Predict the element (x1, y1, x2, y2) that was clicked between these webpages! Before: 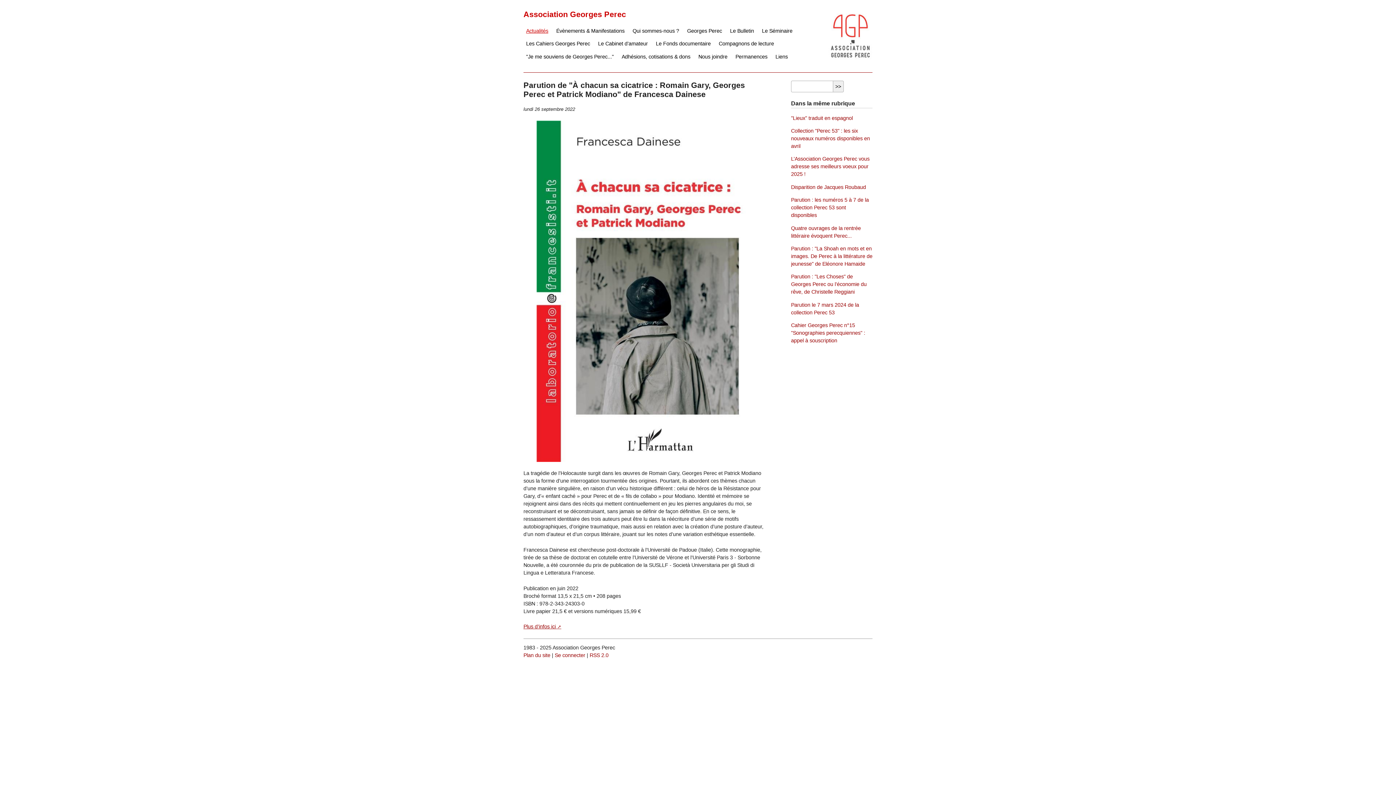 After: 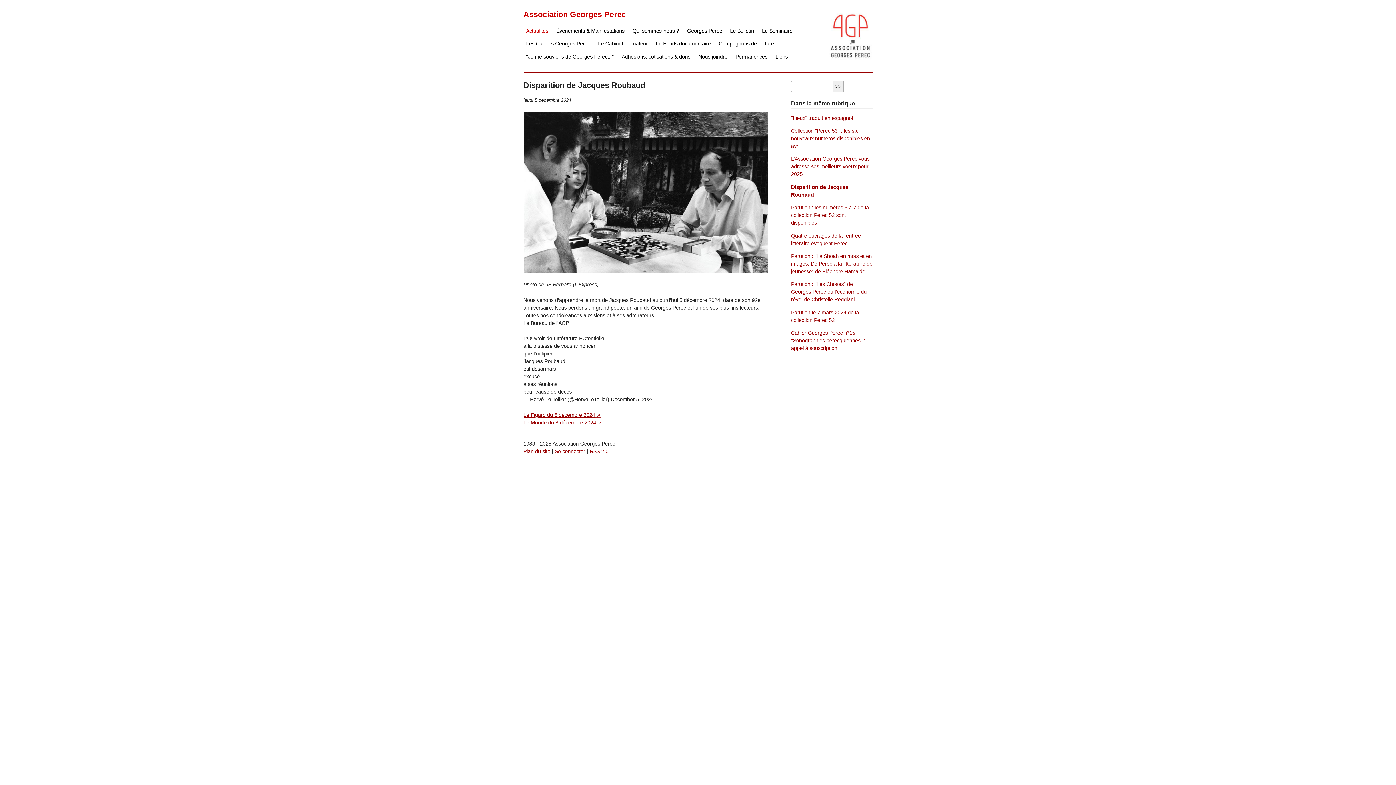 Action: label: Disparition de Jacques Roubaud bbox: (791, 184, 866, 190)